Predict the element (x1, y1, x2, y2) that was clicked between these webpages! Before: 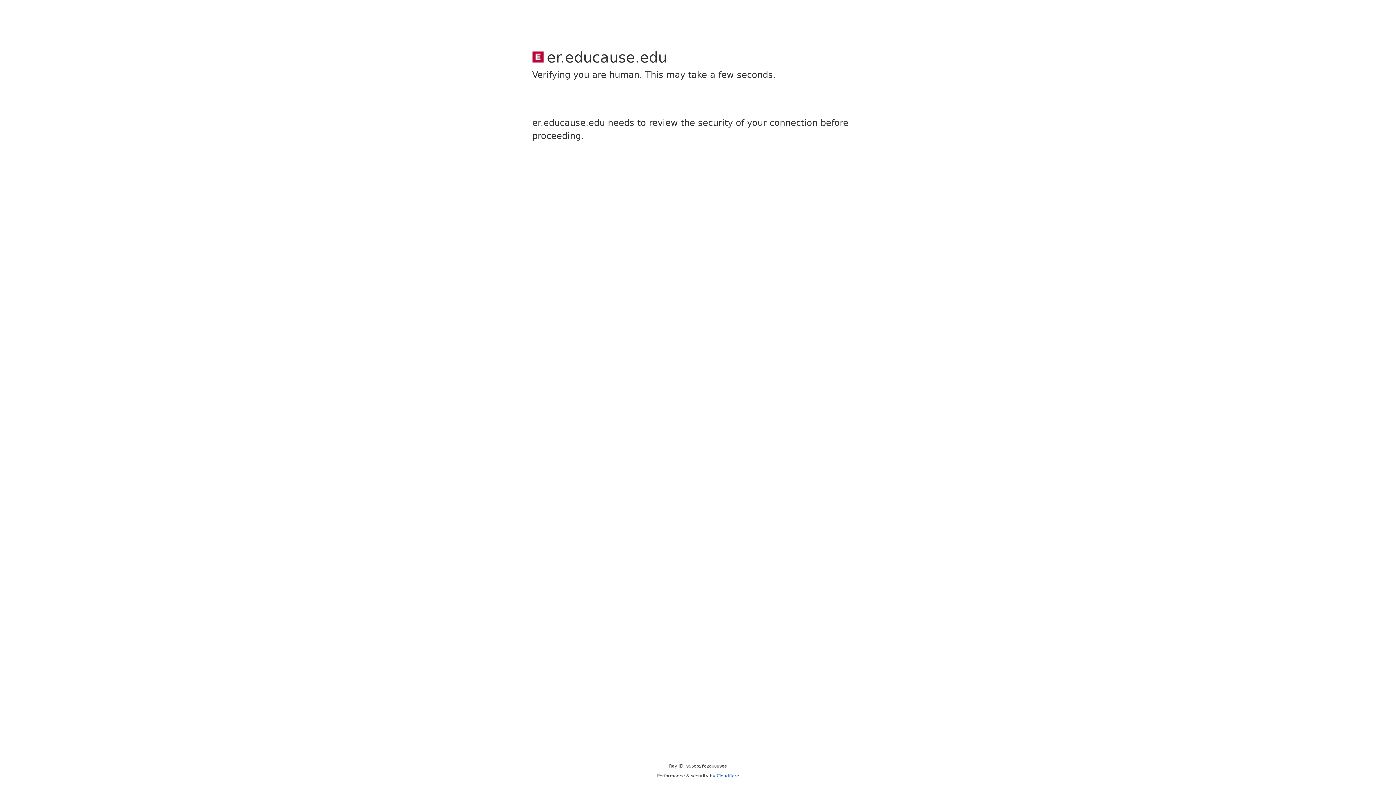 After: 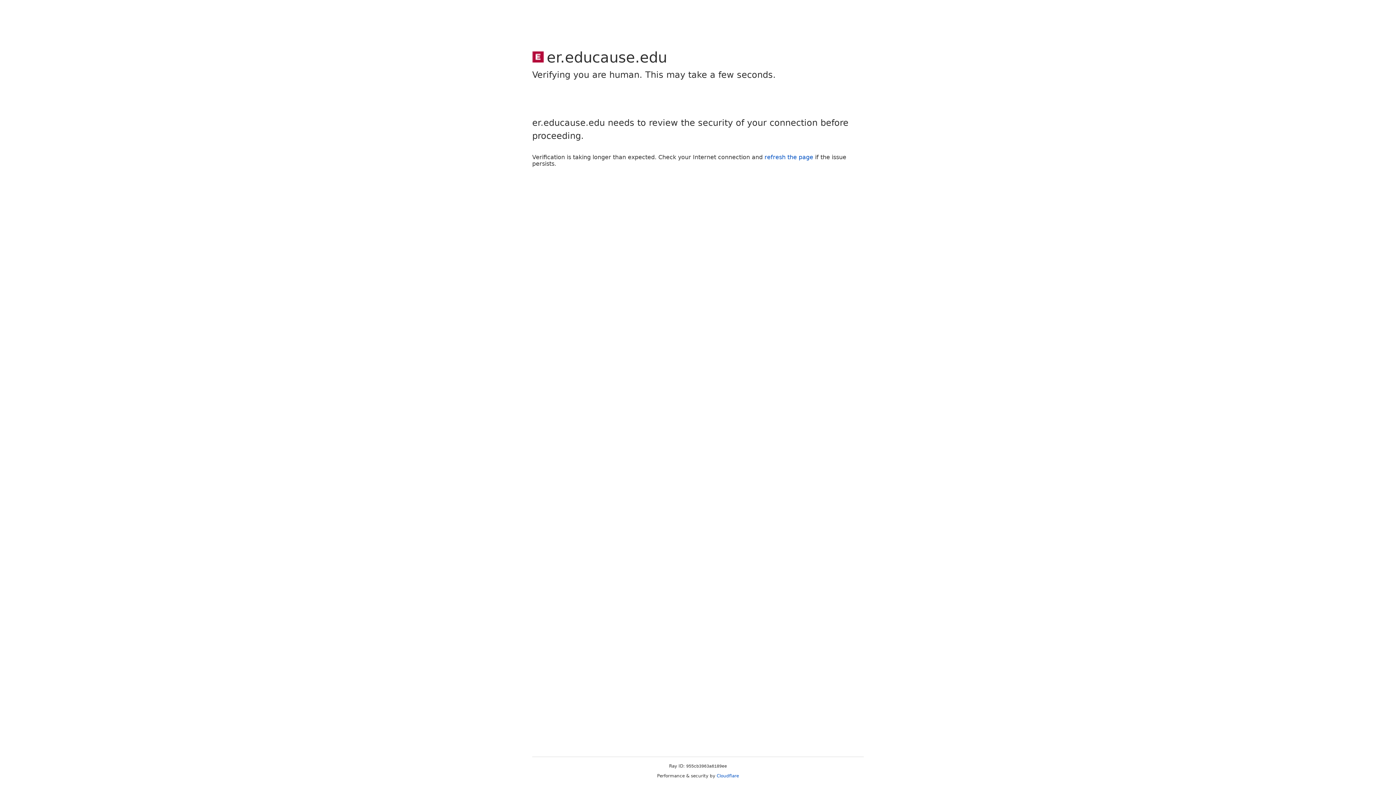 Action: bbox: (716, 773, 739, 778) label: Cloudflare